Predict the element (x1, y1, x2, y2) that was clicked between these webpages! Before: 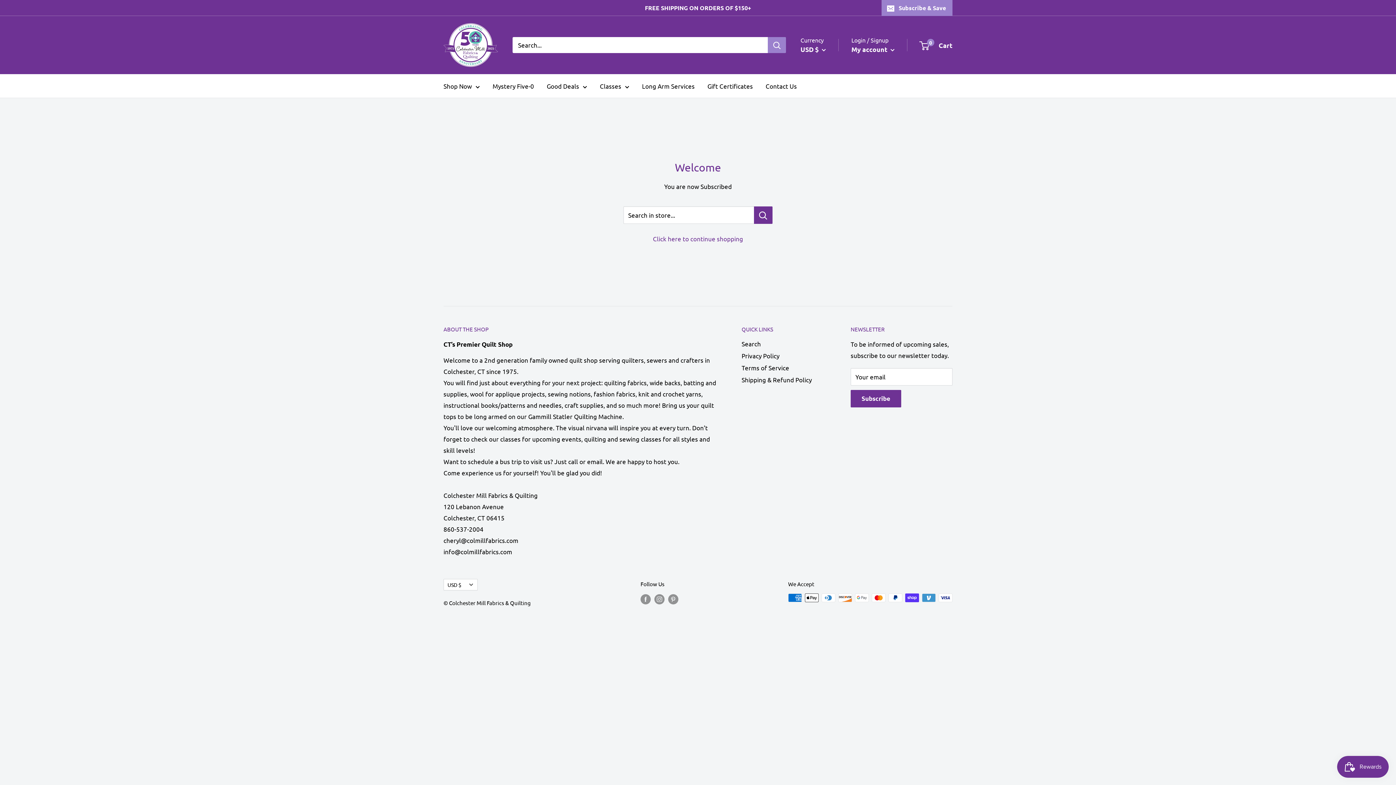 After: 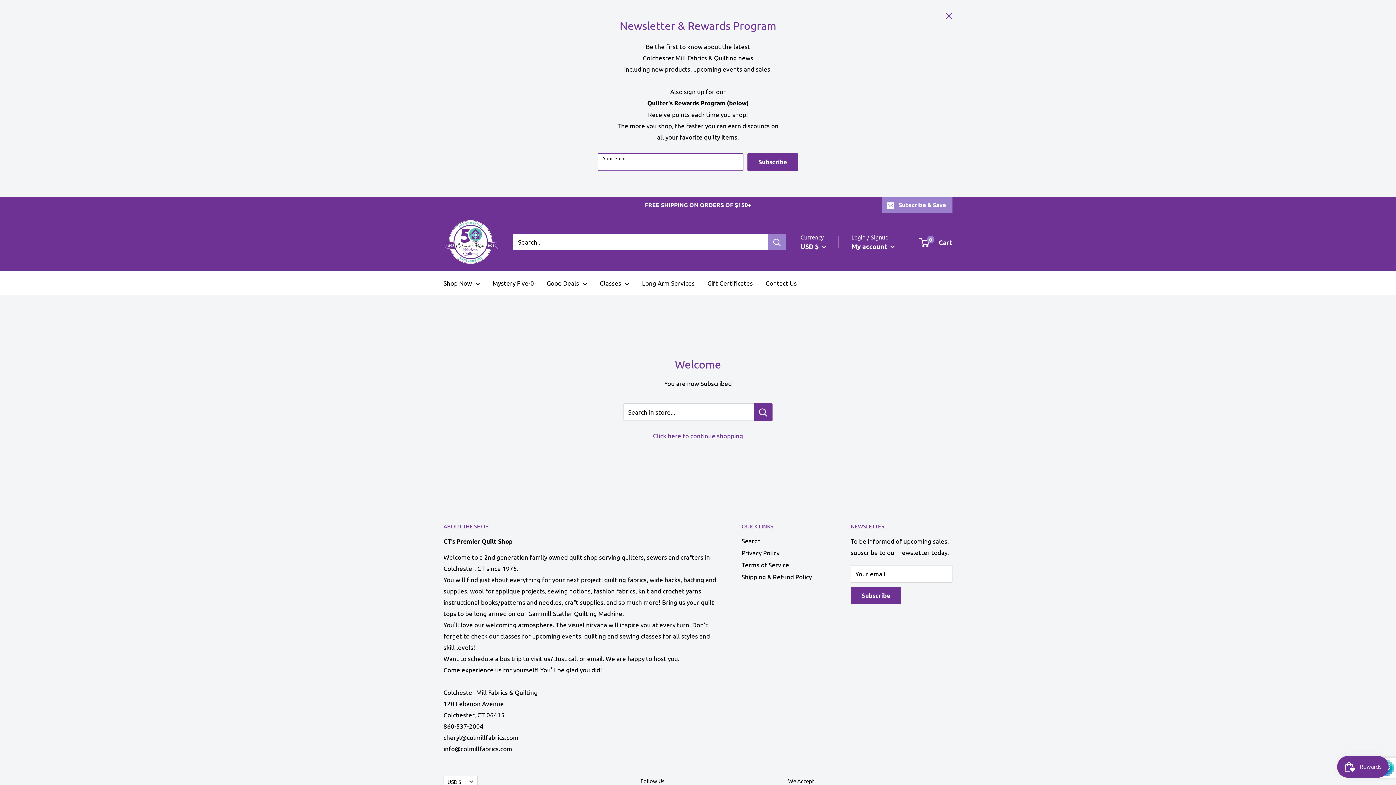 Action: bbox: (881, 0, 952, 15) label: Subscribe & Save